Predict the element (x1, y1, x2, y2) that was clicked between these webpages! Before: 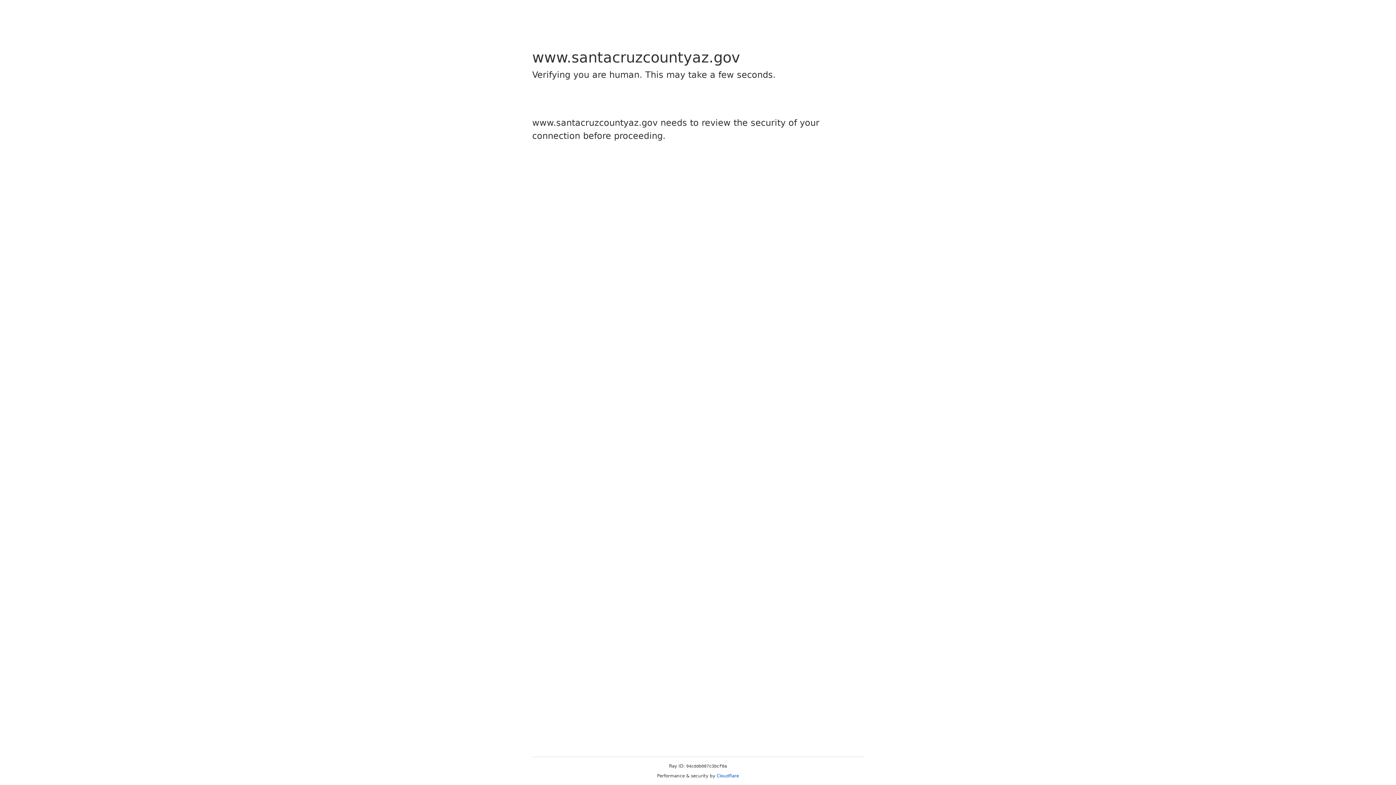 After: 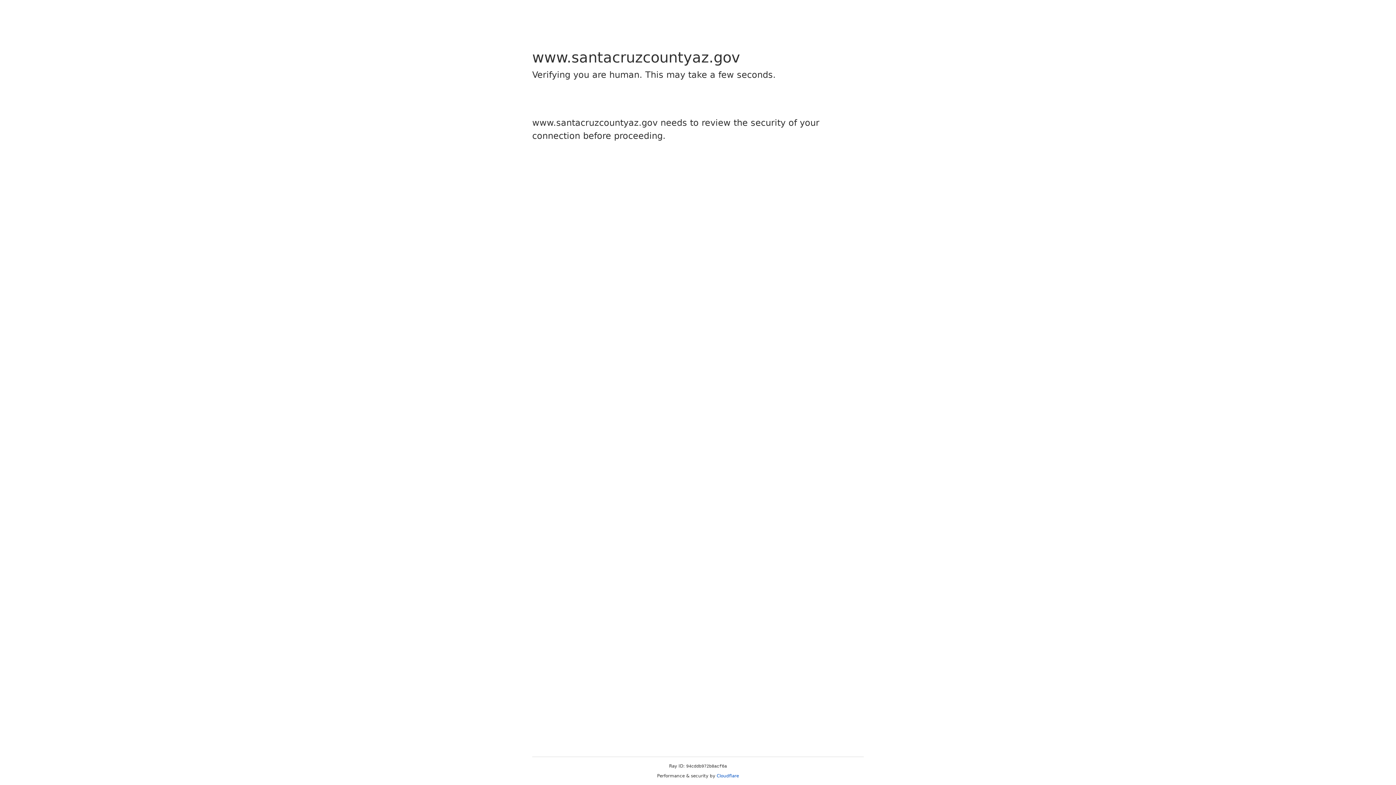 Action: label: Cloudflare bbox: (716, 773, 739, 778)